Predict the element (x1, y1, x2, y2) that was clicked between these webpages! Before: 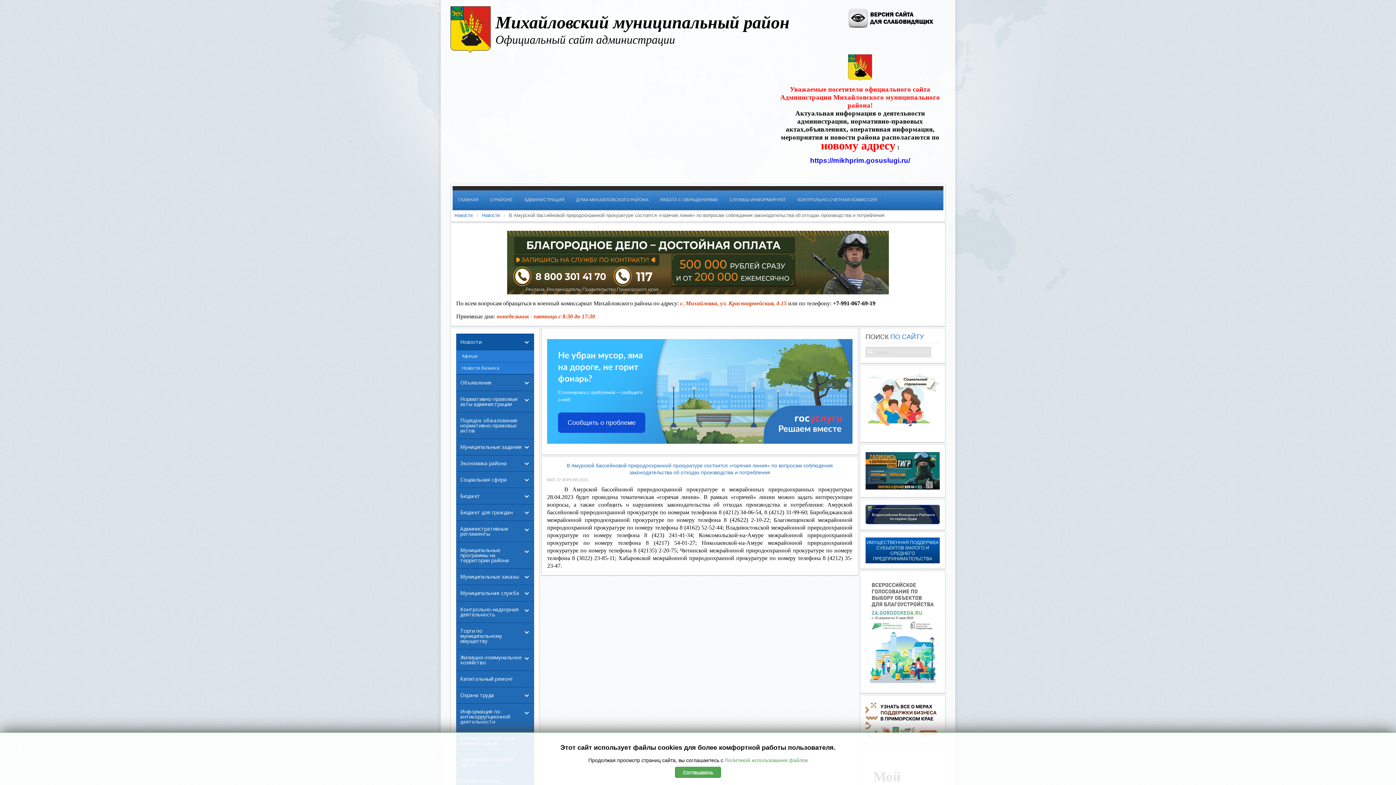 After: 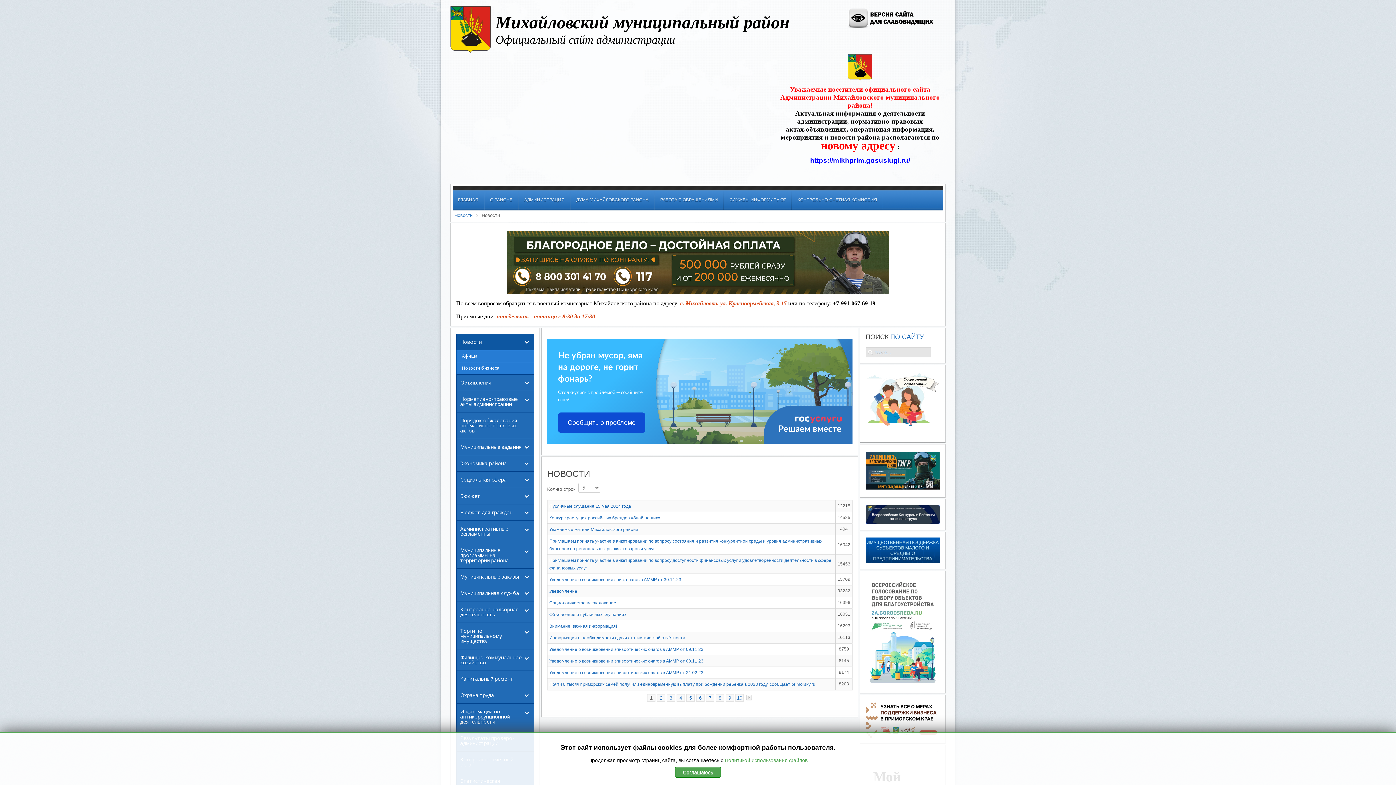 Action: label: Новости bbox: (481, 212, 505, 219)